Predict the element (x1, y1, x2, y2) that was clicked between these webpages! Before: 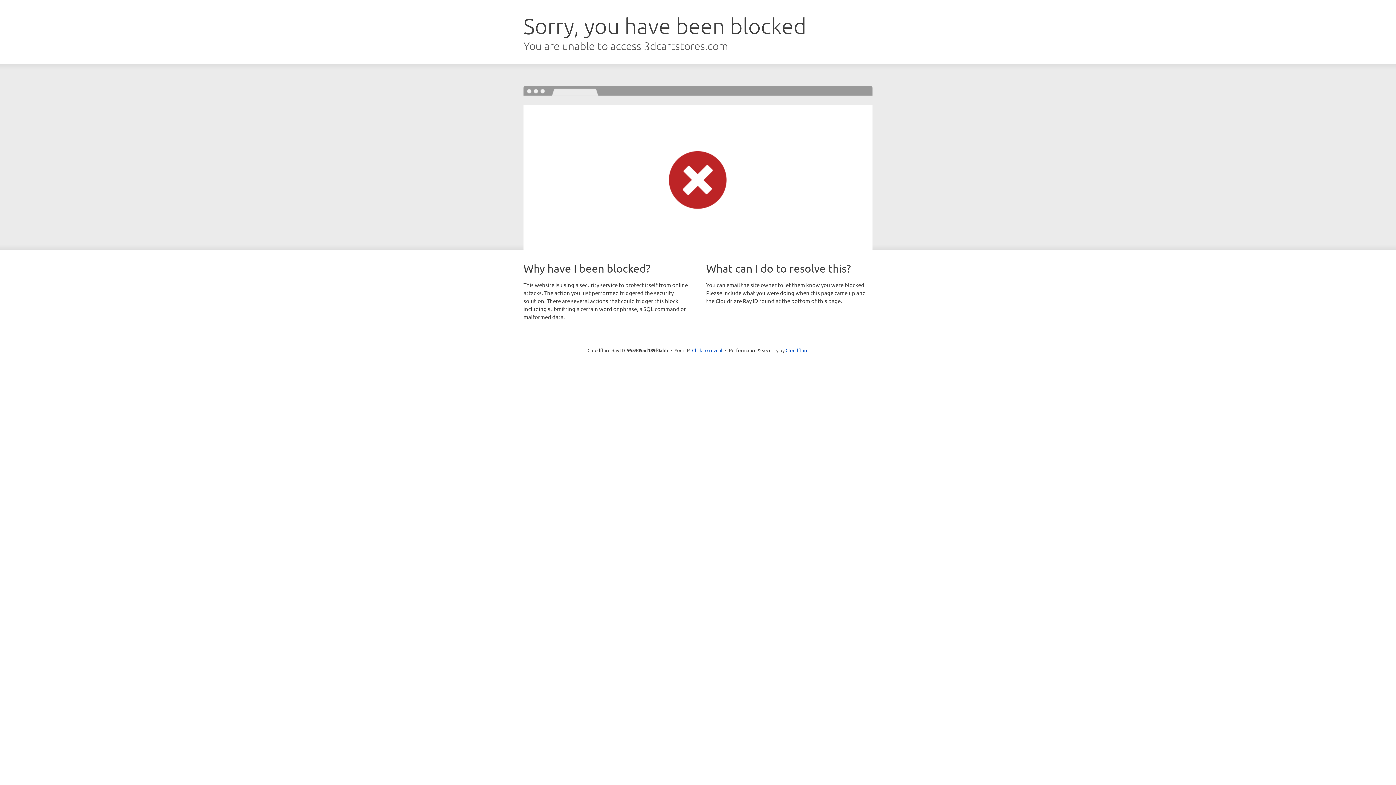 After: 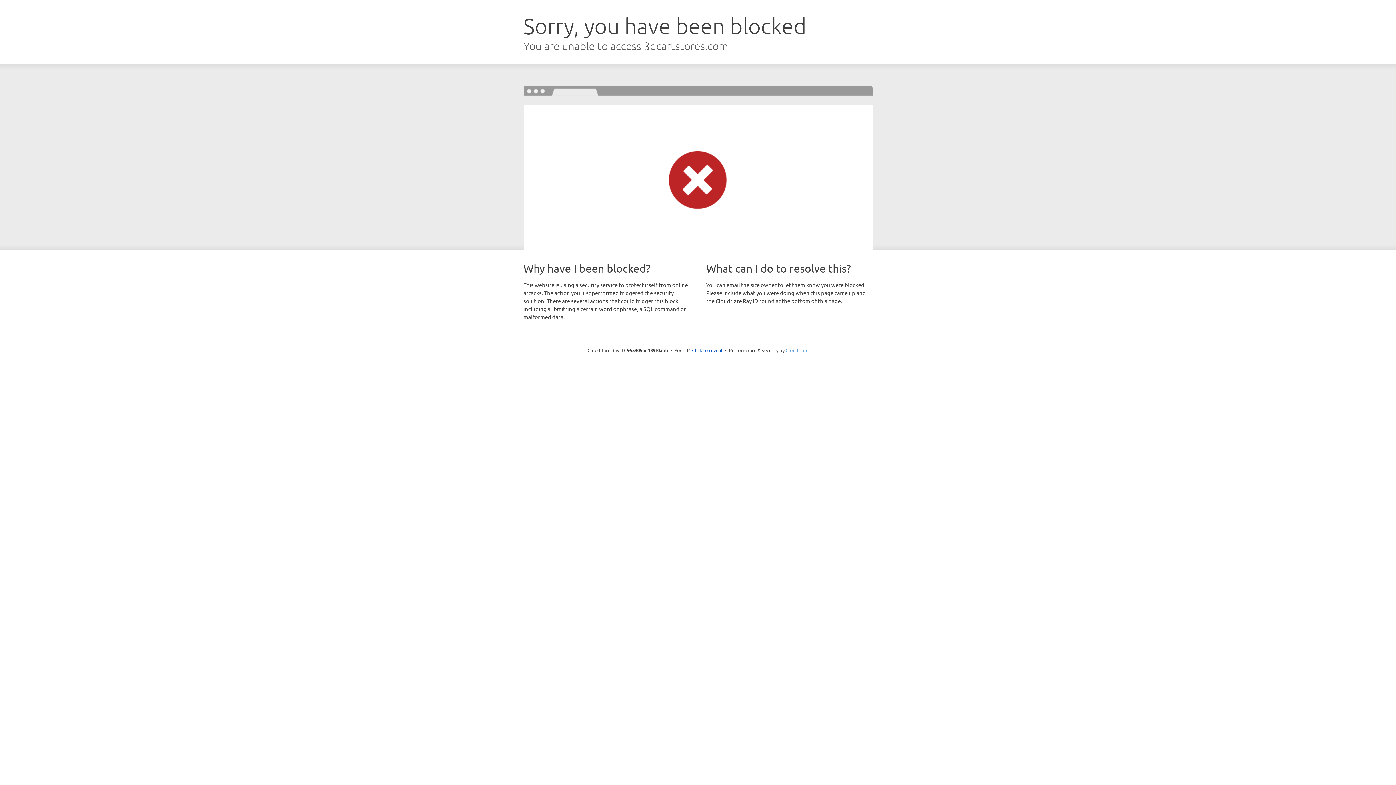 Action: bbox: (785, 347, 808, 353) label: Cloudflare